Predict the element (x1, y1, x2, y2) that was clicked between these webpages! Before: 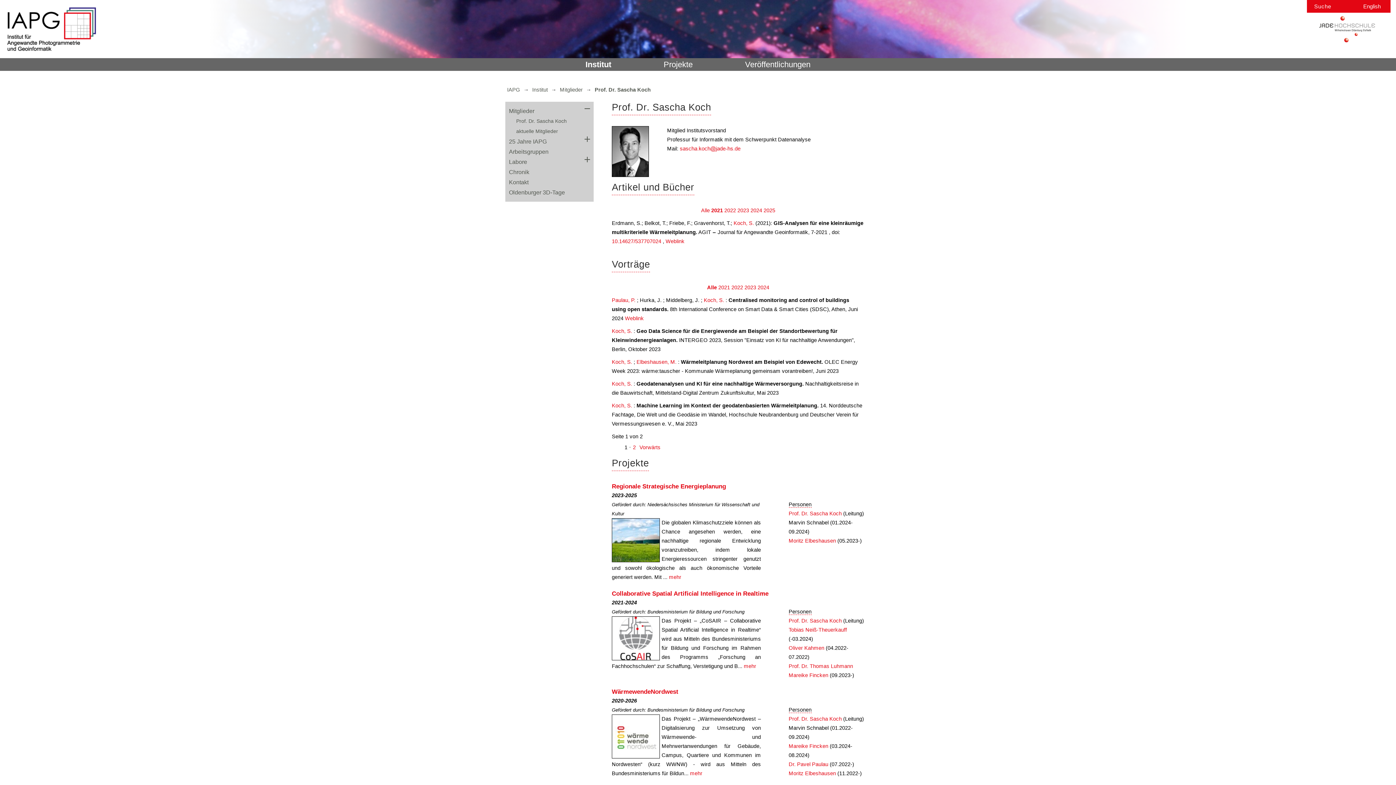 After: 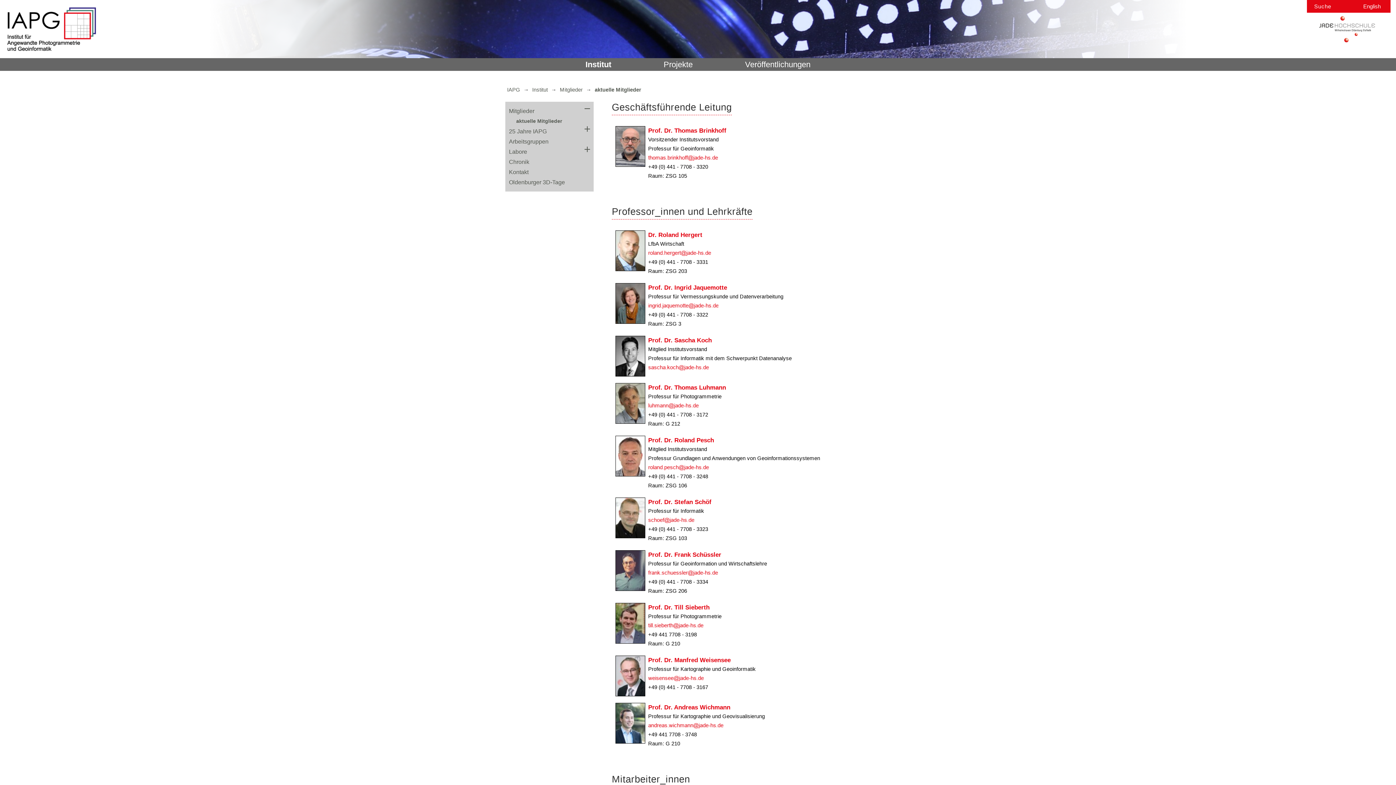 Action: bbox: (516, 128, 558, 134) label: aktuelle Mitglieder